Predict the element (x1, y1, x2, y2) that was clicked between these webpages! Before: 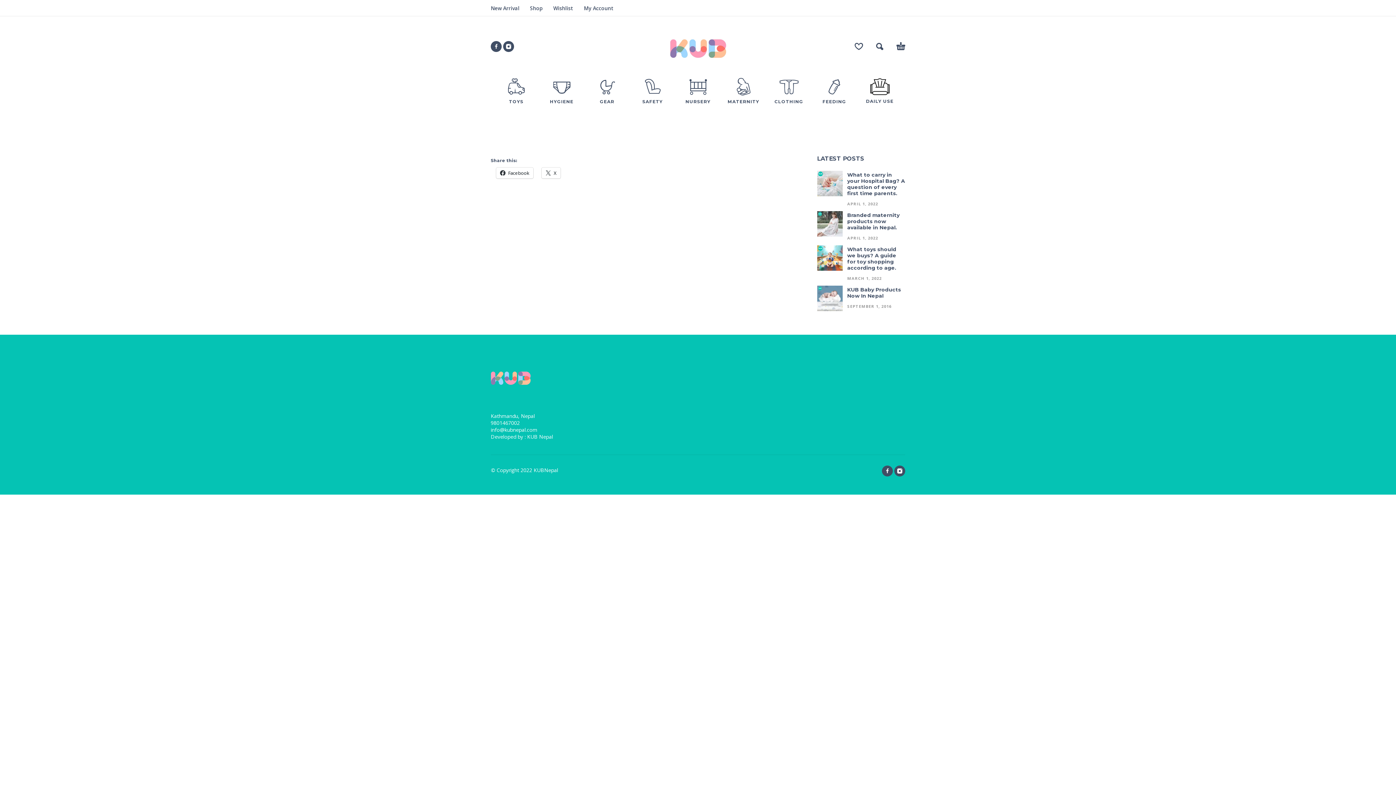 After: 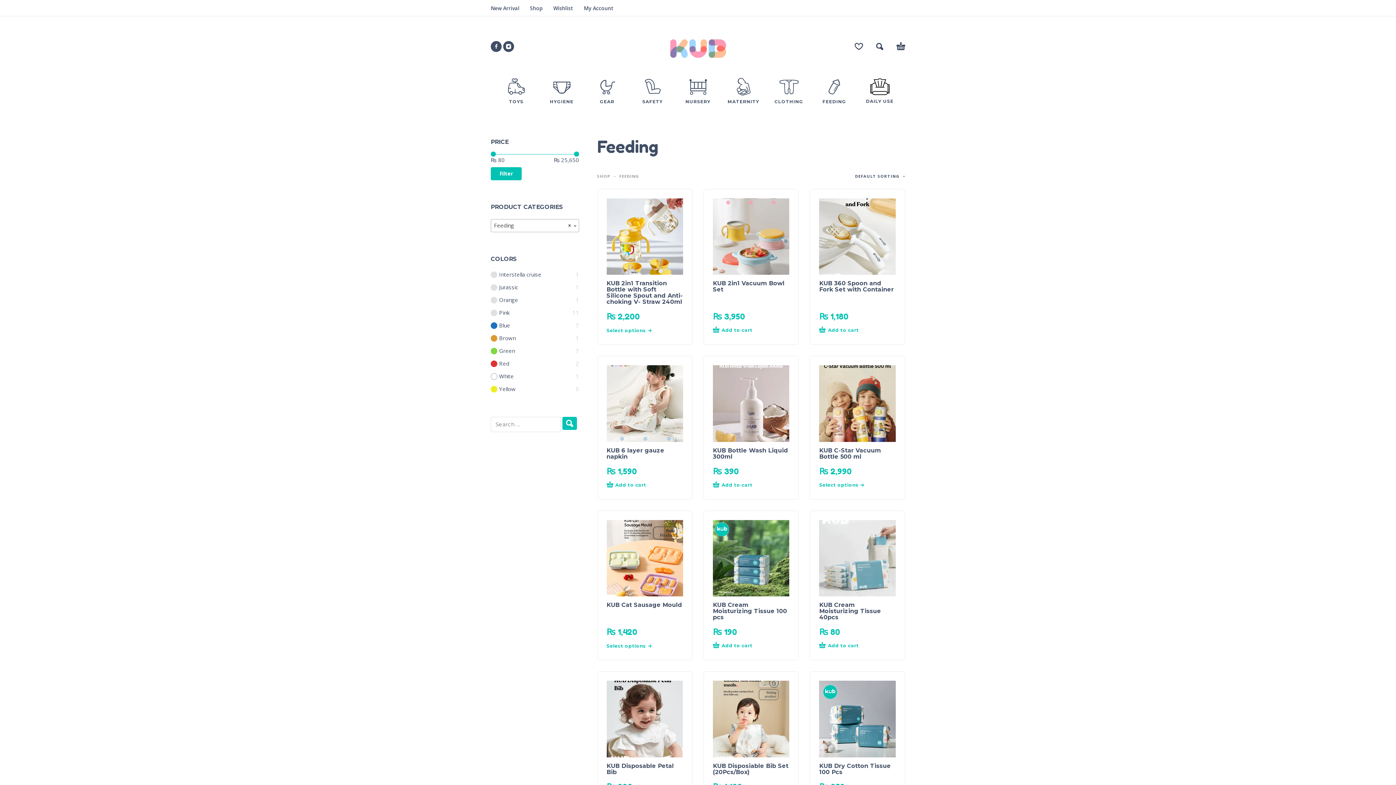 Action: label: FEEDING bbox: (815, 90, 853, 109)